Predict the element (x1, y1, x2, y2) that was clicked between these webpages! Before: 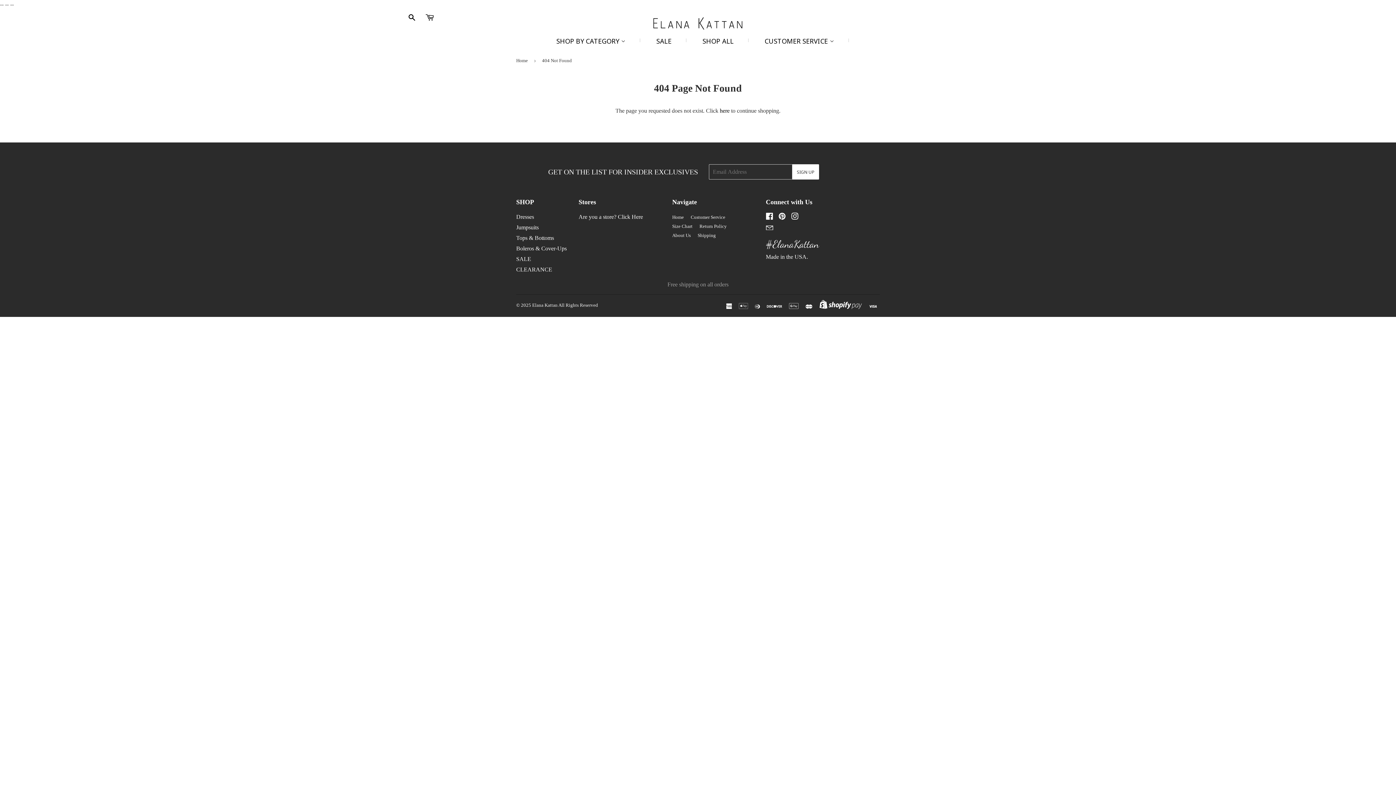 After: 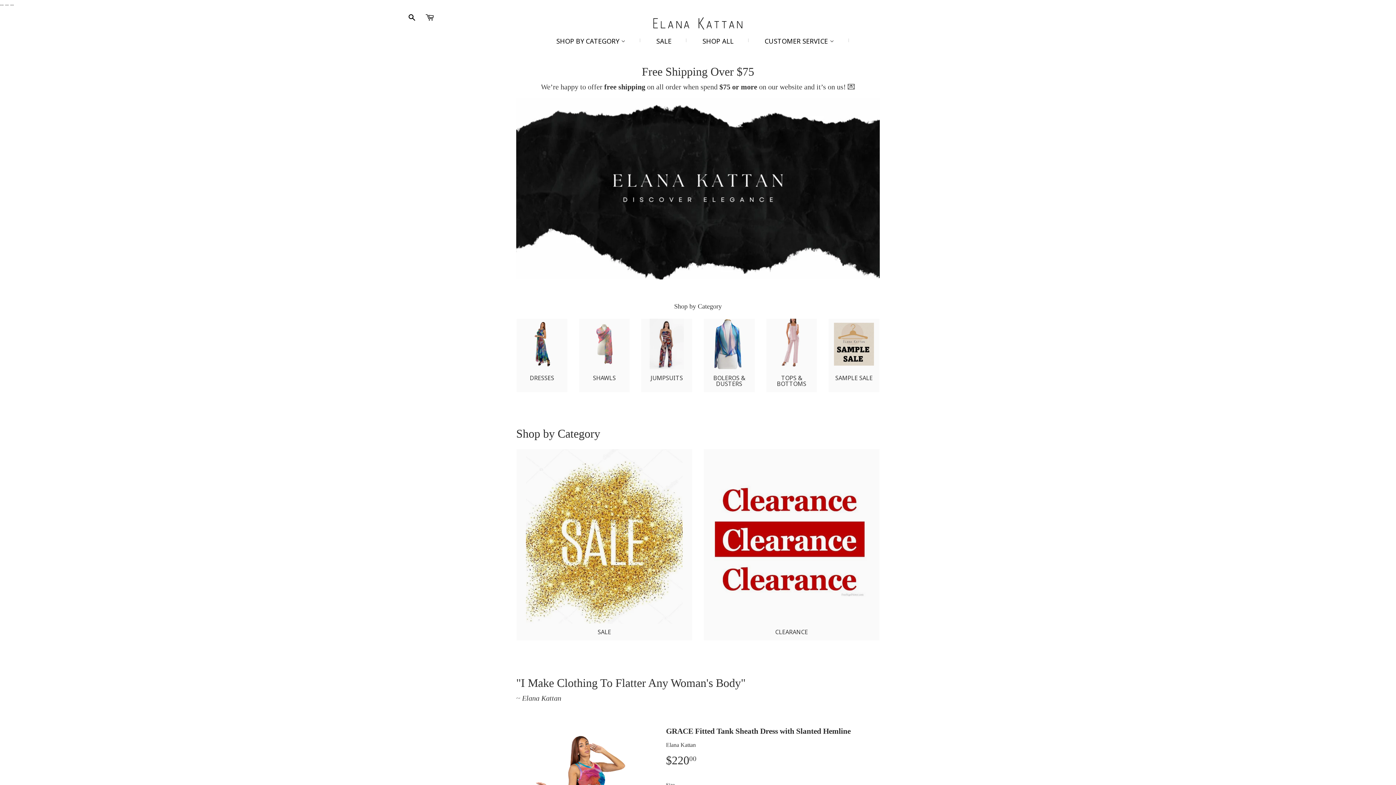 Action: bbox: (532, 302, 557, 307) label: Elana Kattan